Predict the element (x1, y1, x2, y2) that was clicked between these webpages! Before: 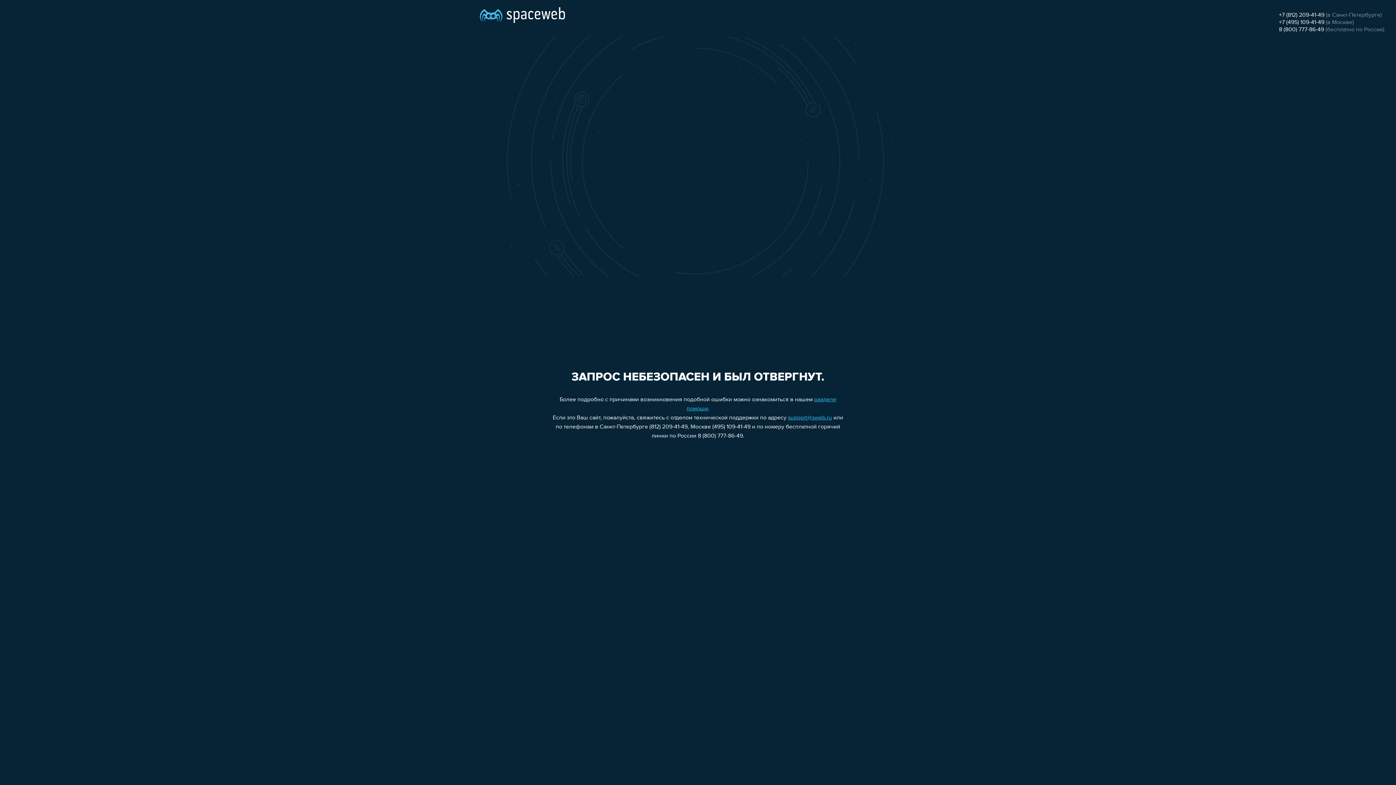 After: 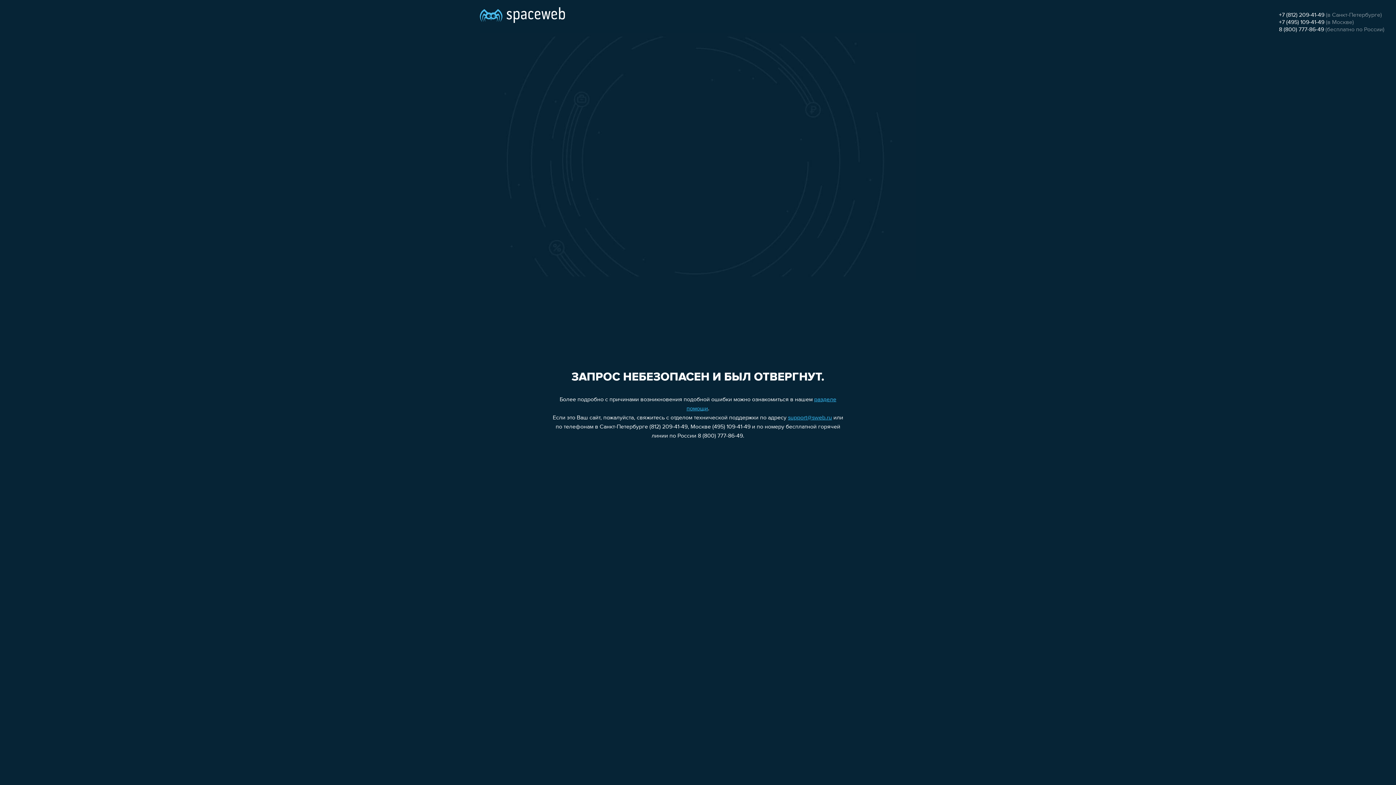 Action: bbox: (1279, 19, 1324, 25) label: +7 (495) 109-41-49